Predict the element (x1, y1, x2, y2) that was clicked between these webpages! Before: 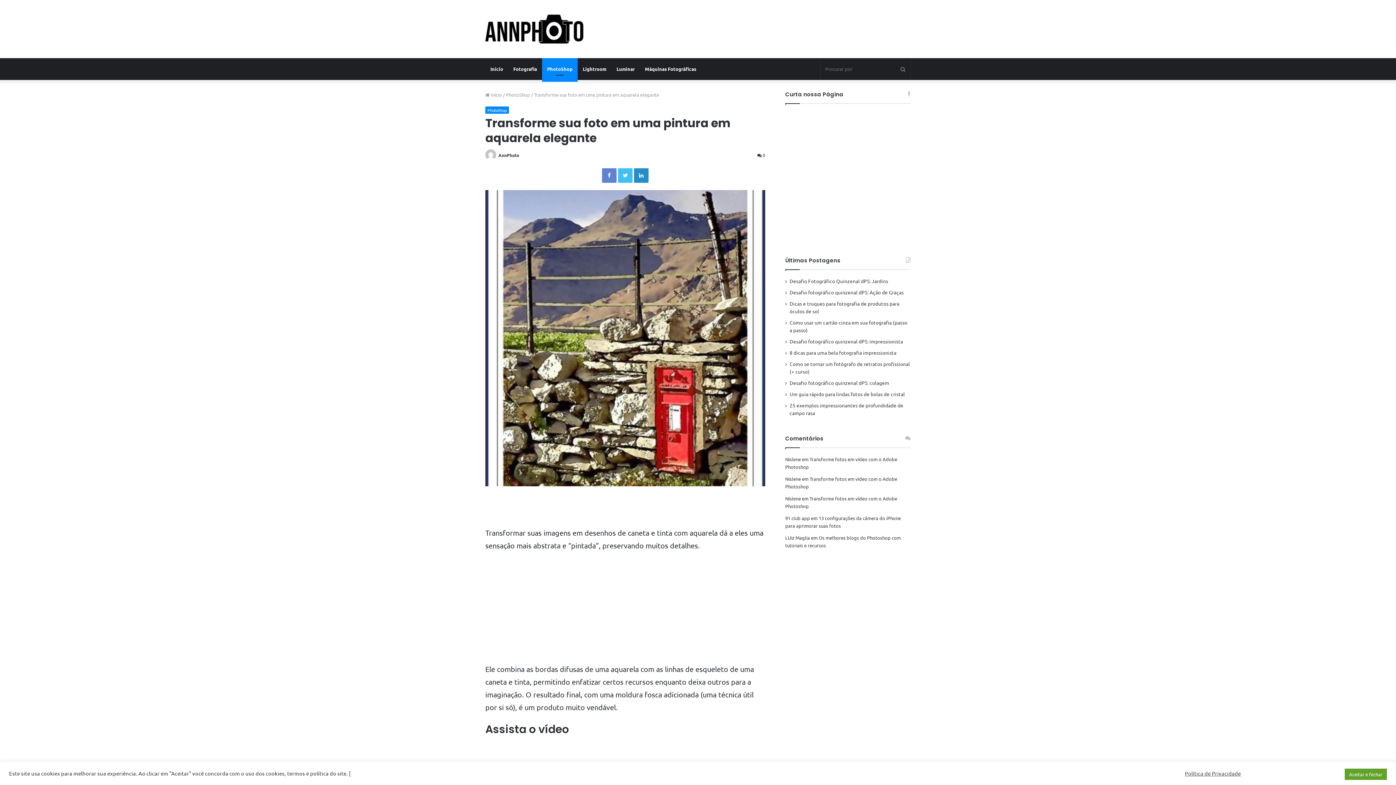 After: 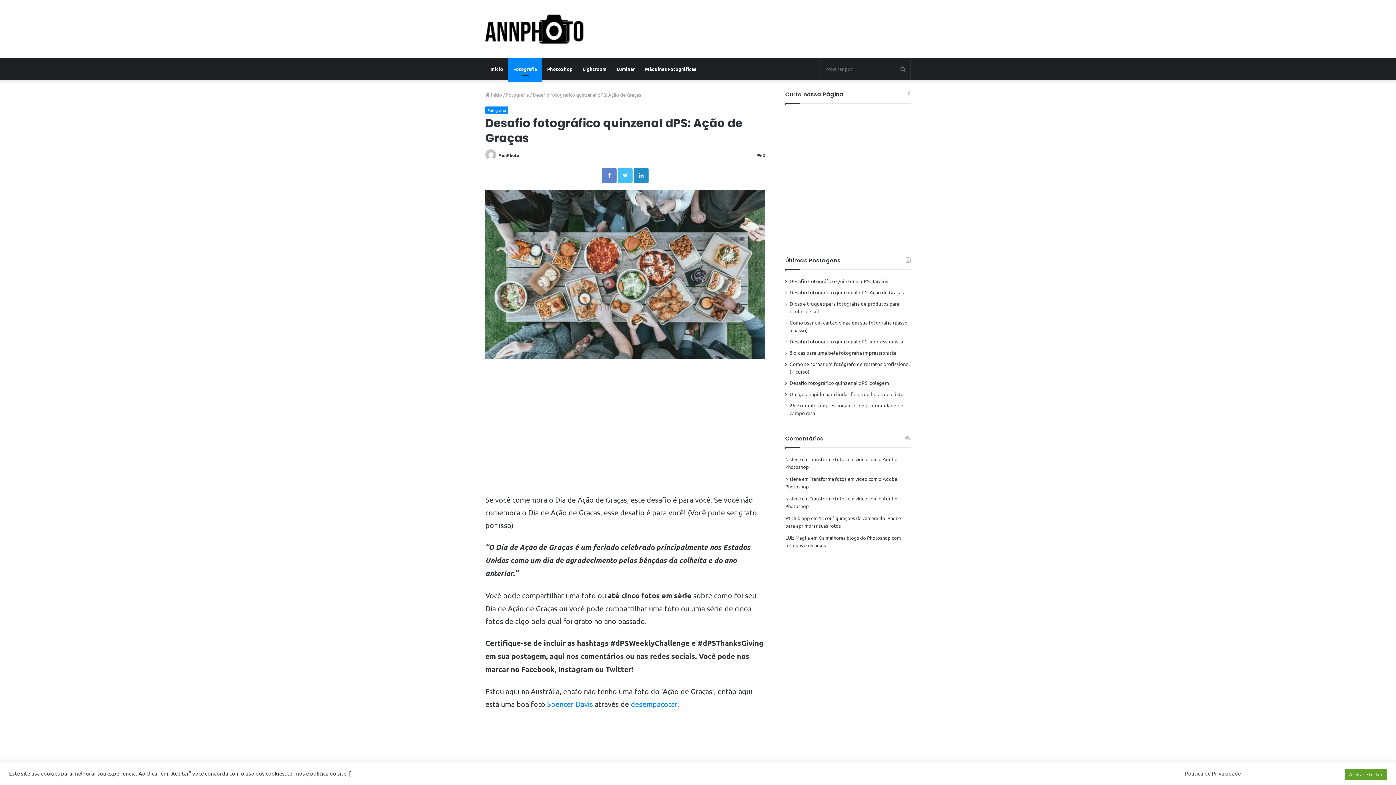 Action: bbox: (789, 289, 904, 295) label: Desafio fotográfico quinzenal dPS: Ação de Graças